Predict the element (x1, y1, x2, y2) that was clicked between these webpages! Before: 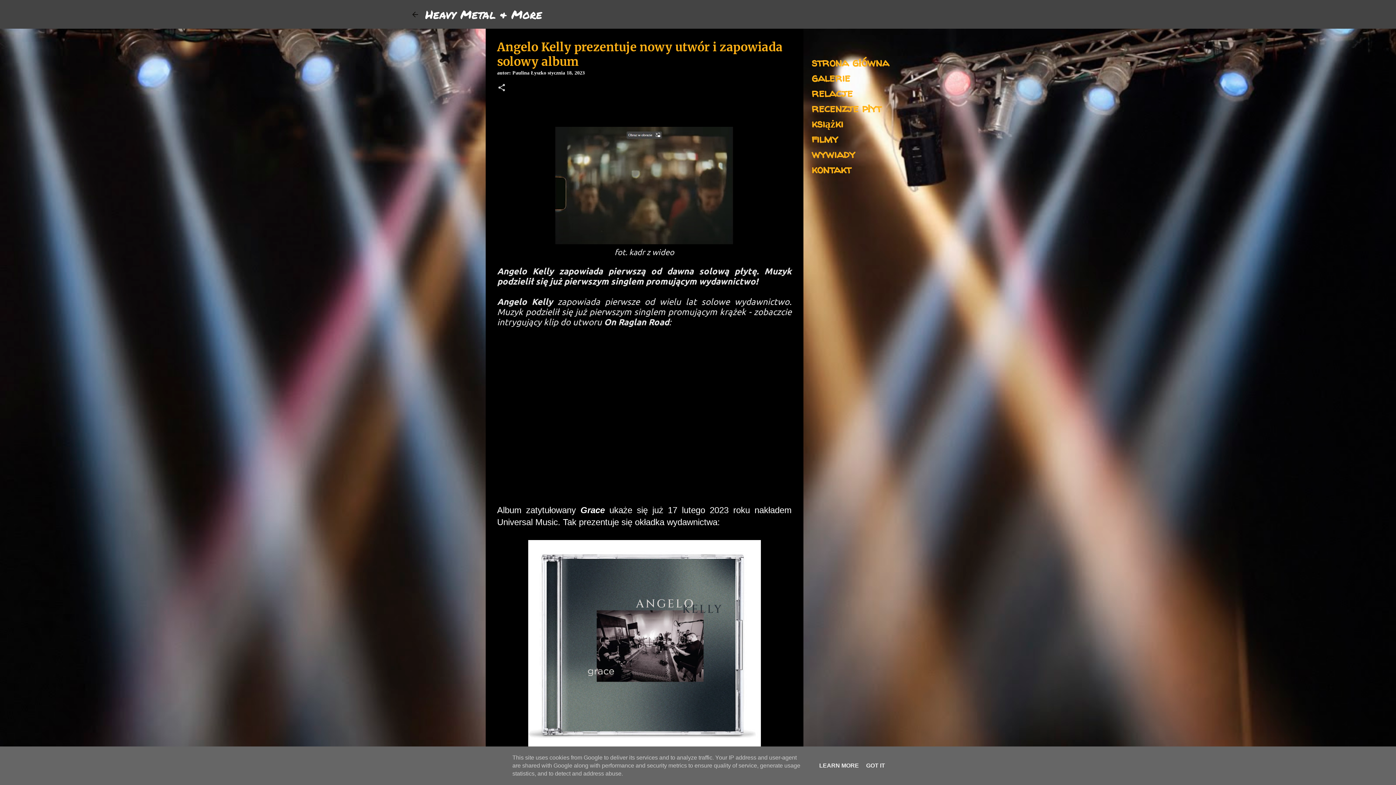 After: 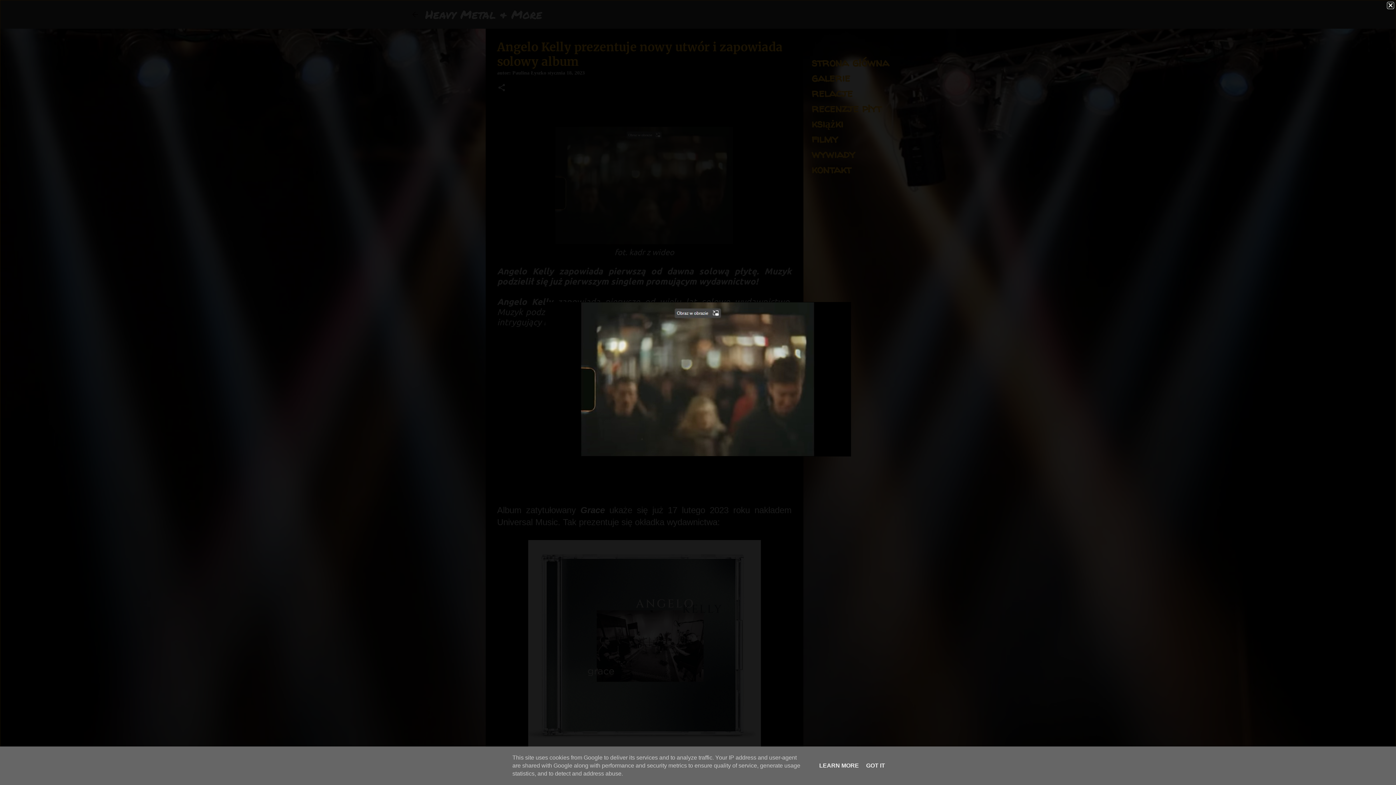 Action: bbox: (528, 237, 760, 245)